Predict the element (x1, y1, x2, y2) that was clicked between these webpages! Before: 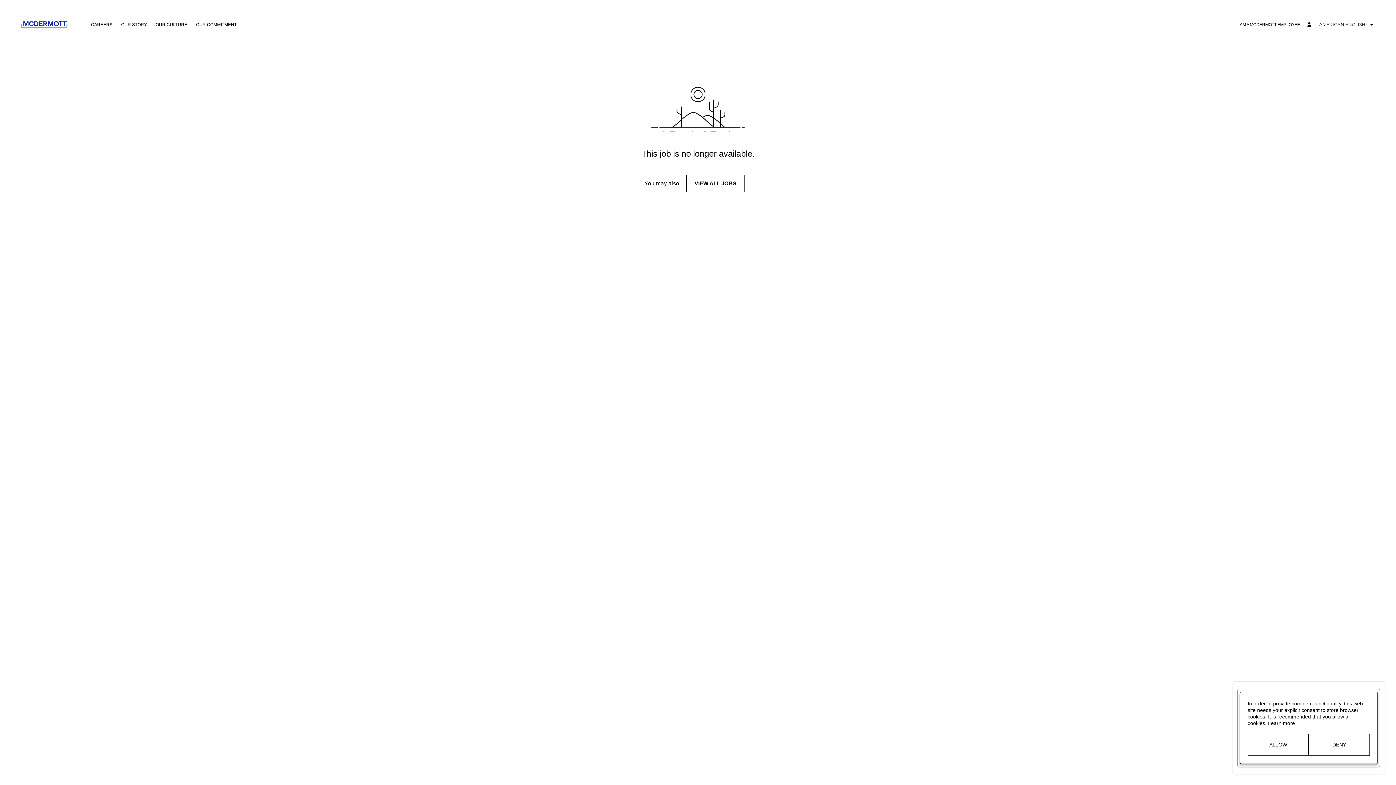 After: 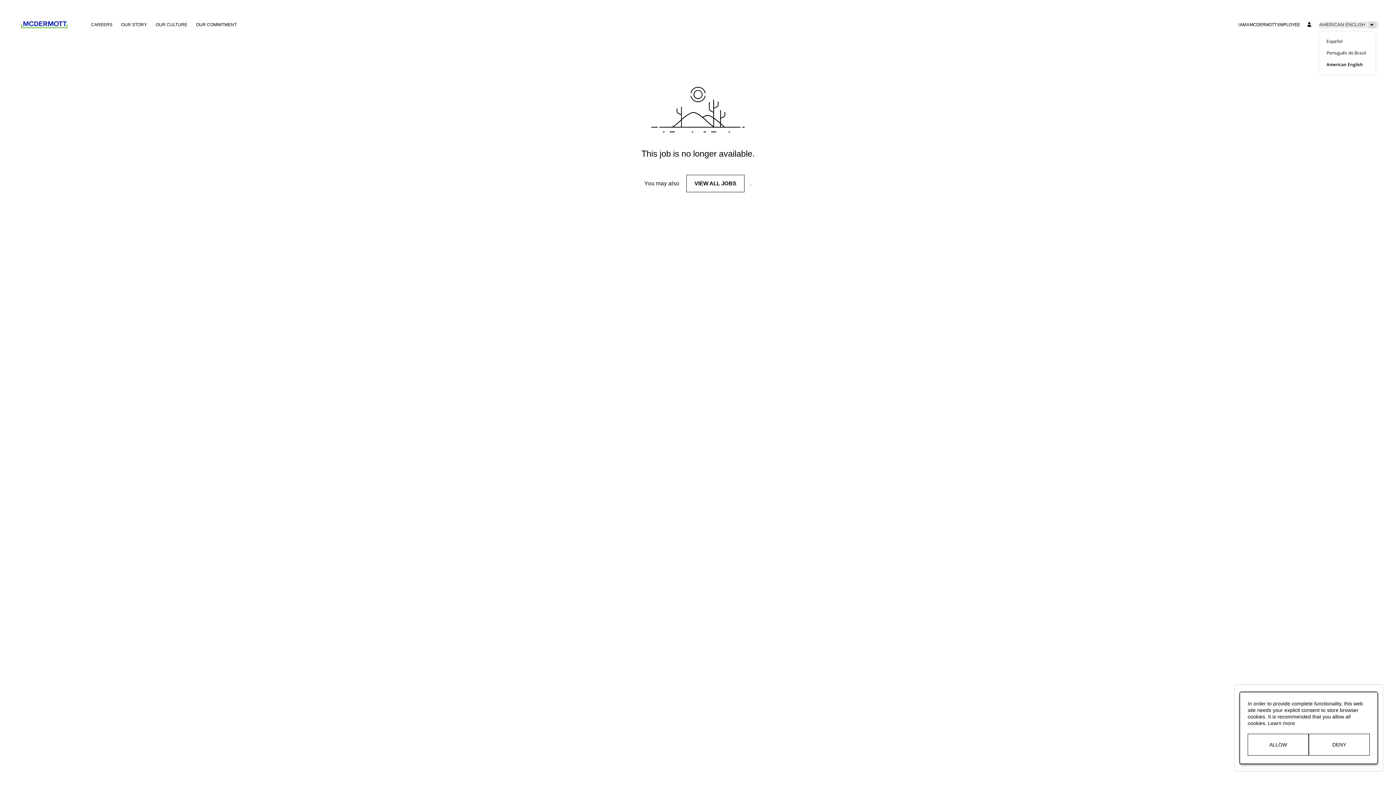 Action: label: Change Site Language American English bbox: (1319, 17, 1378, 24)